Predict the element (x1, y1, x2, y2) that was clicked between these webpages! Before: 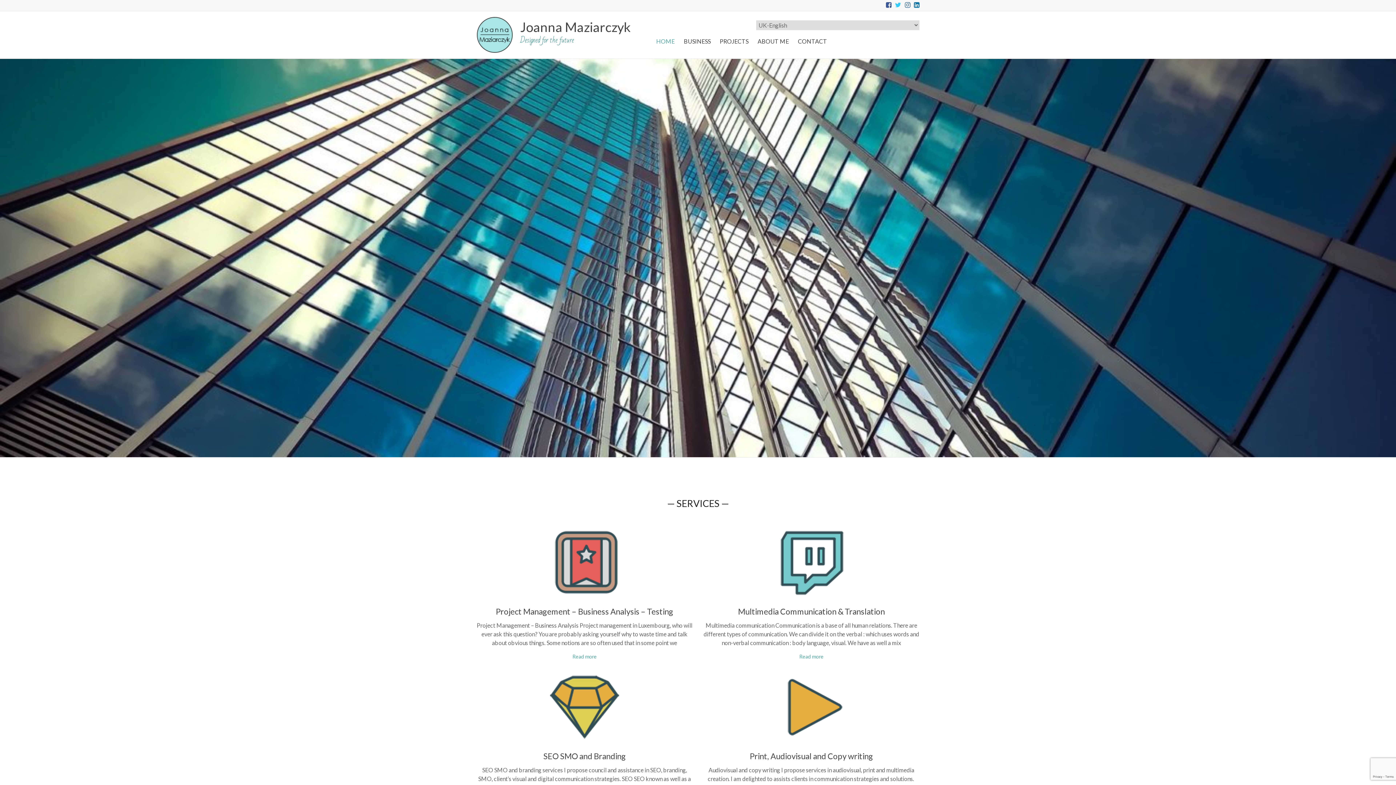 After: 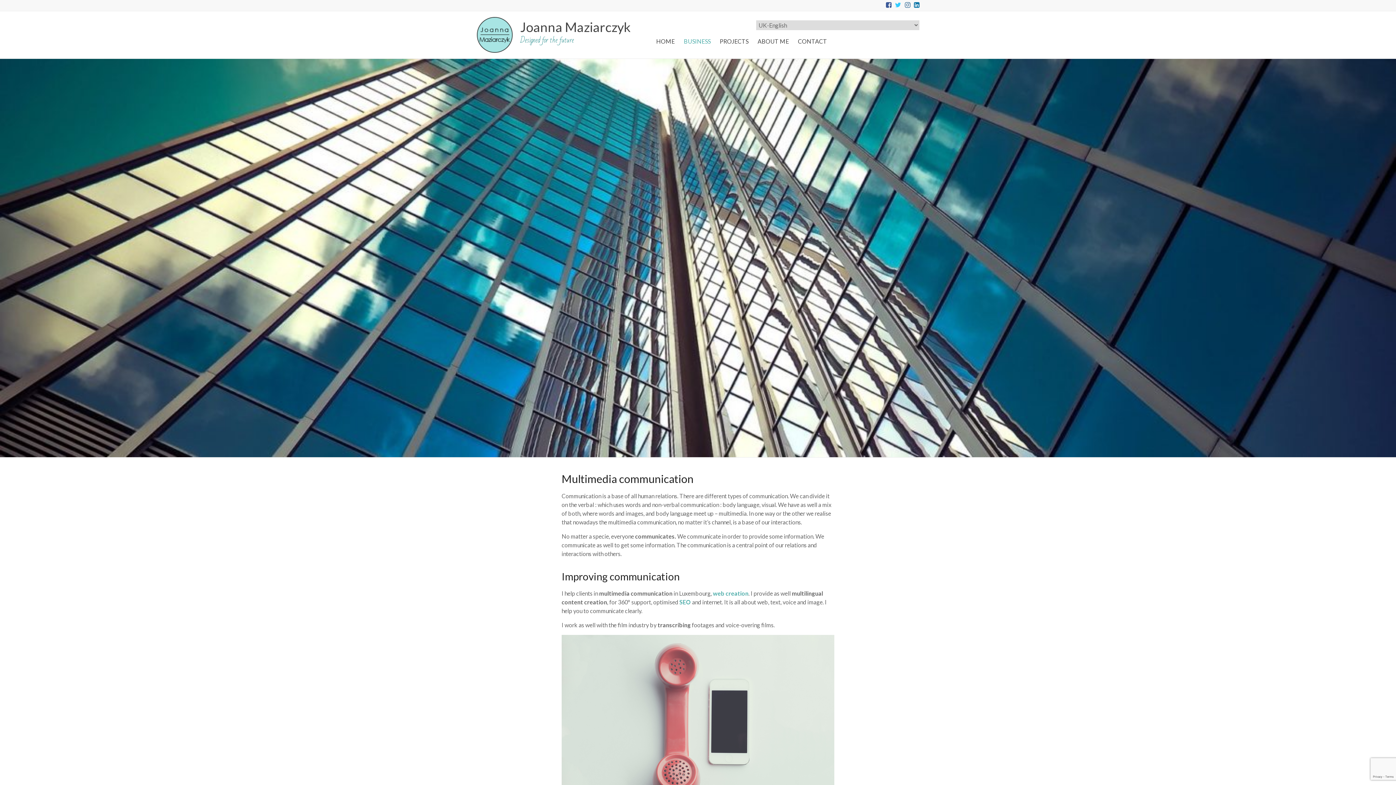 Action: bbox: (799, 653, 823, 659) label: Read more